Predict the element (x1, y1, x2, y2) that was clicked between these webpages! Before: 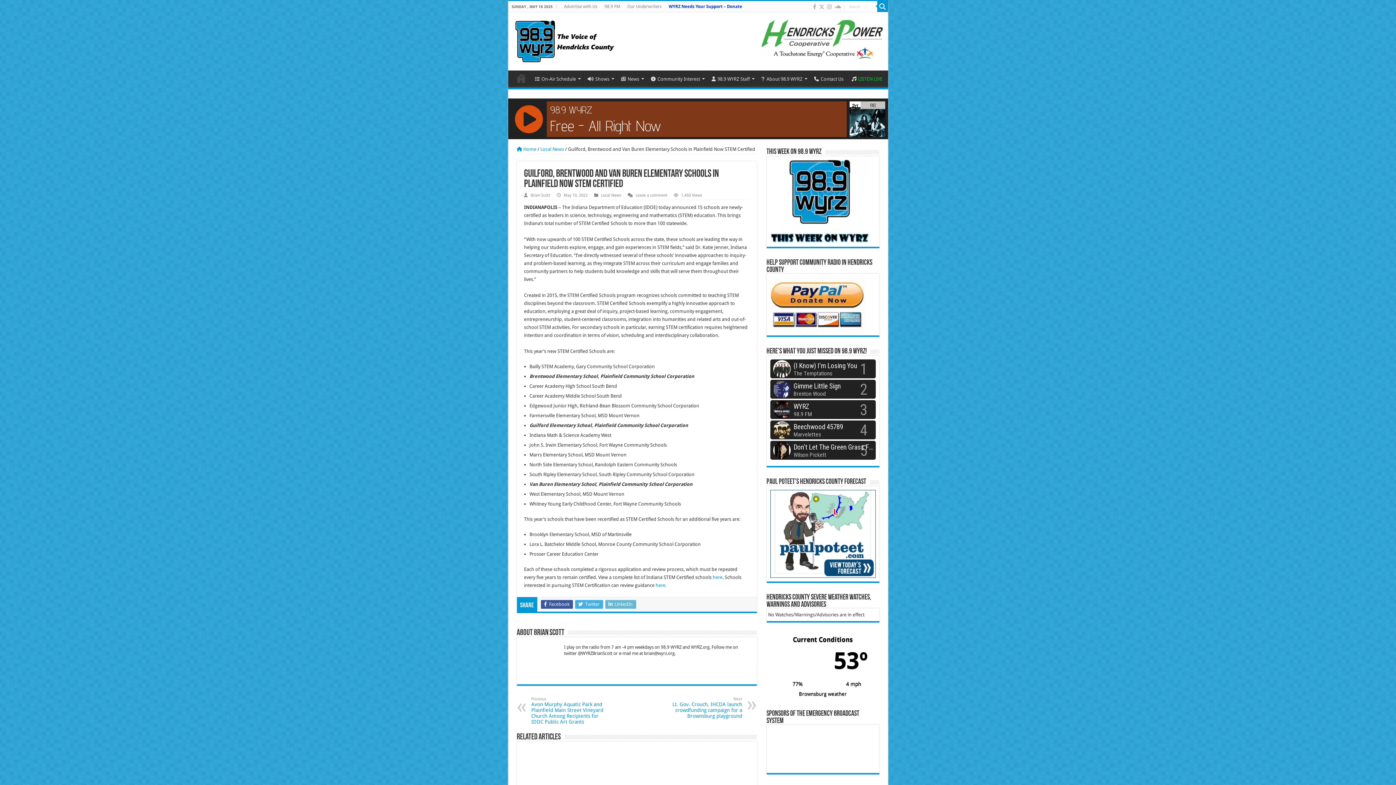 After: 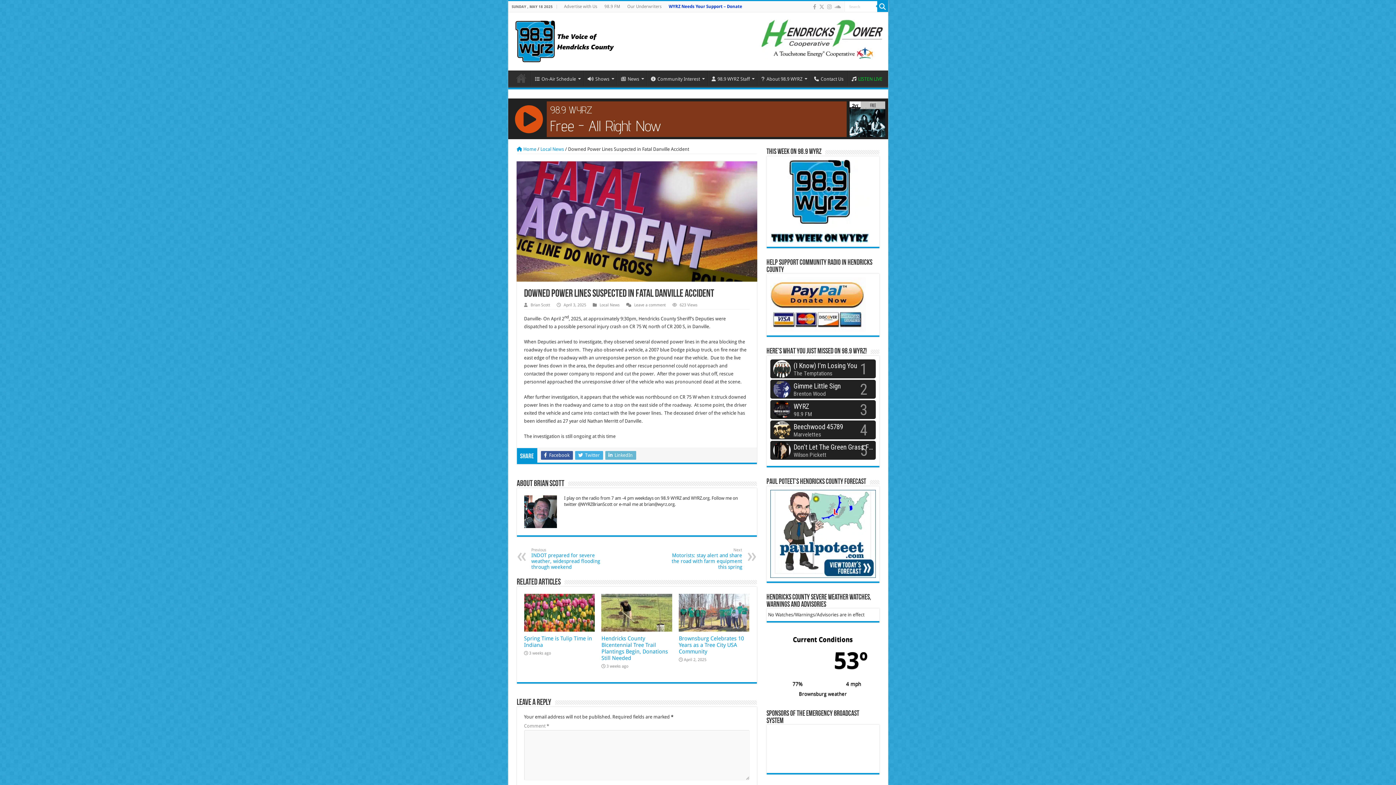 Action: label:   bbox: (678, 748, 749, 786)